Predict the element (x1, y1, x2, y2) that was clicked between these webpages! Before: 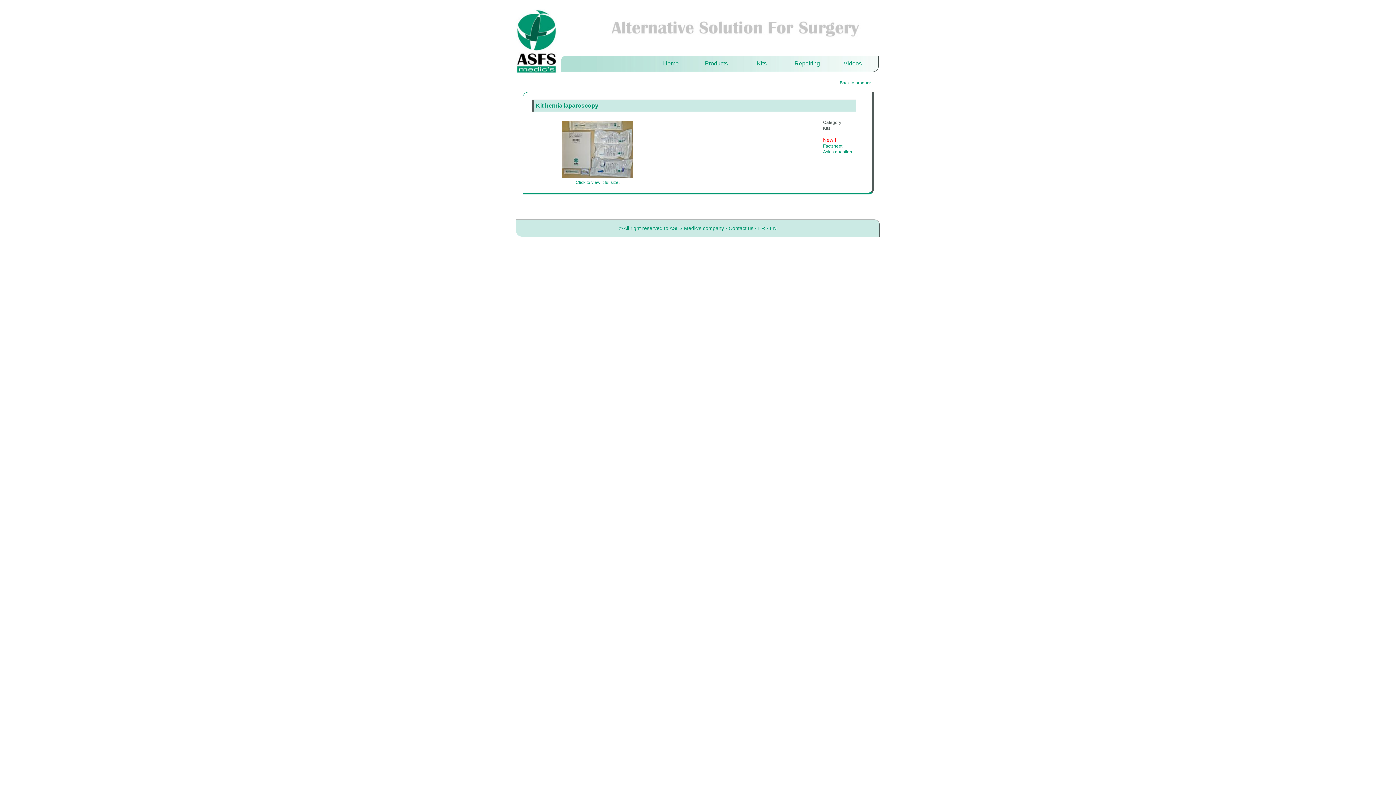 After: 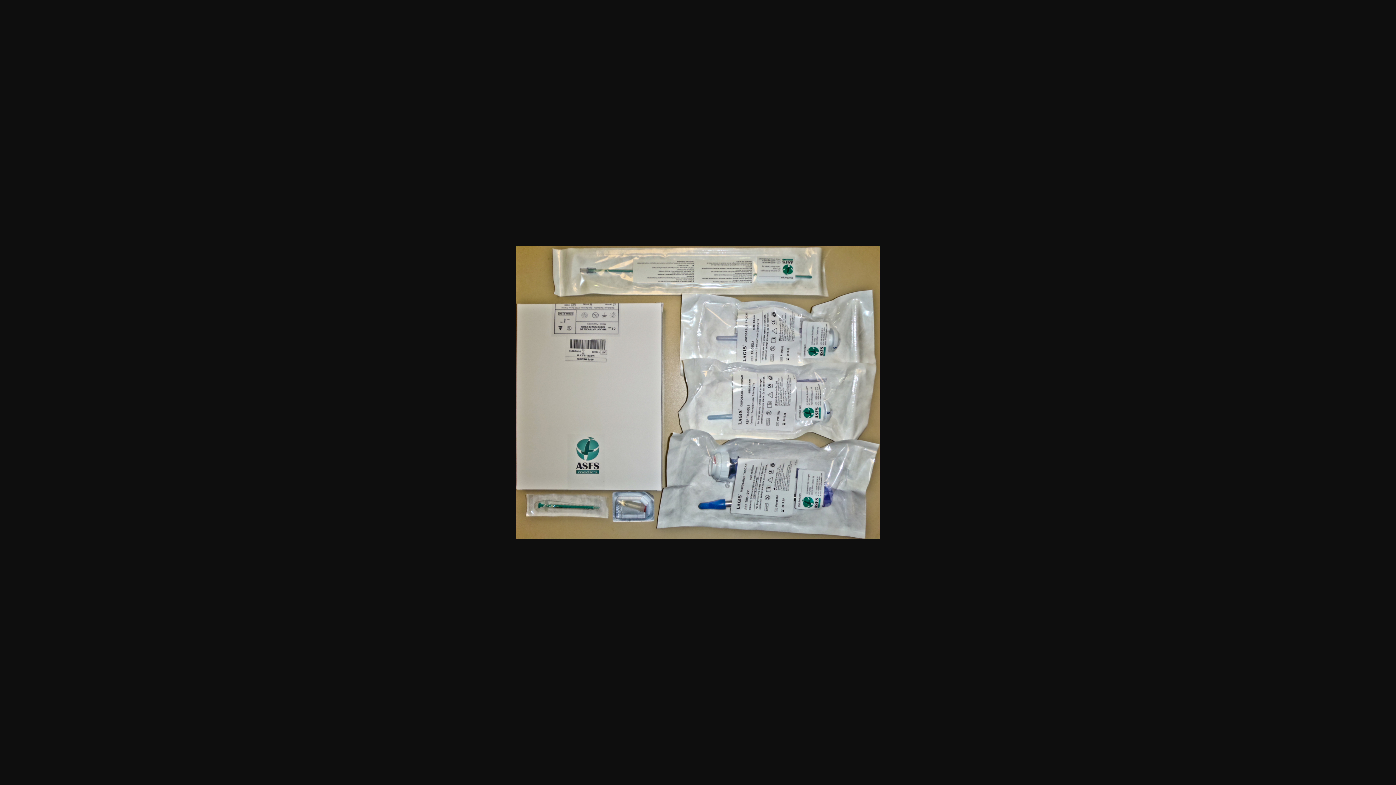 Action: label: Click to view it fullsize. bbox: (575, 180, 619, 185)